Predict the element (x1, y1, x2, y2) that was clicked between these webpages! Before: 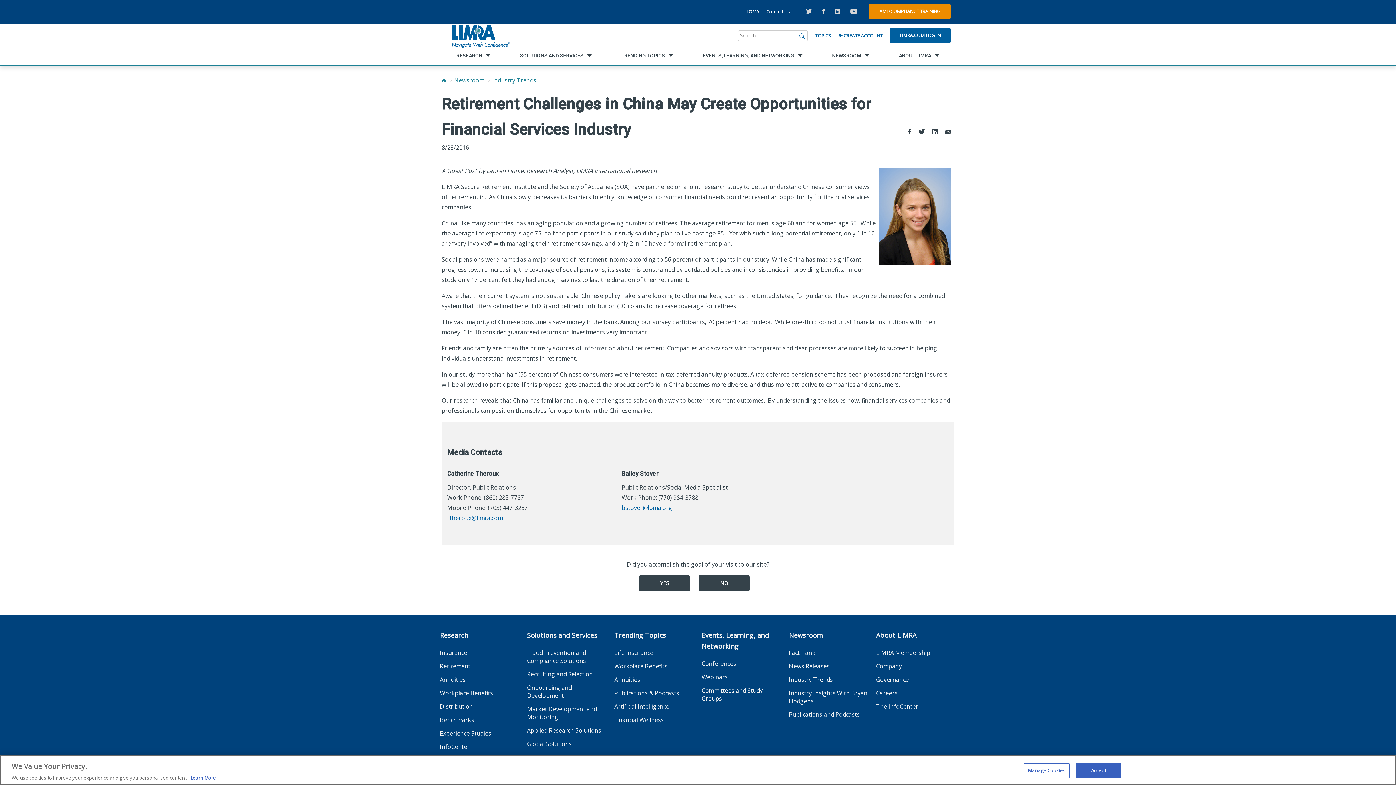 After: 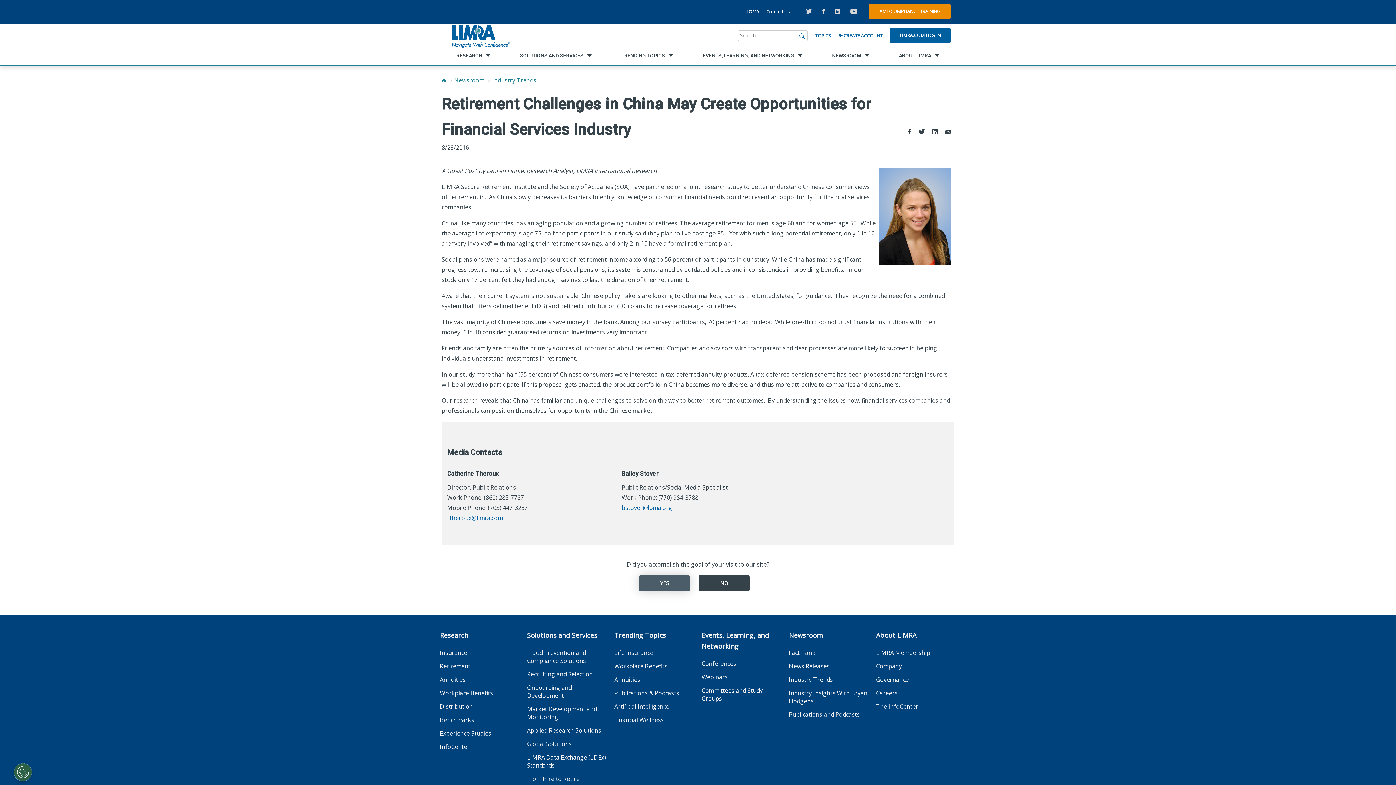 Action: label: YES bbox: (639, 575, 690, 591)